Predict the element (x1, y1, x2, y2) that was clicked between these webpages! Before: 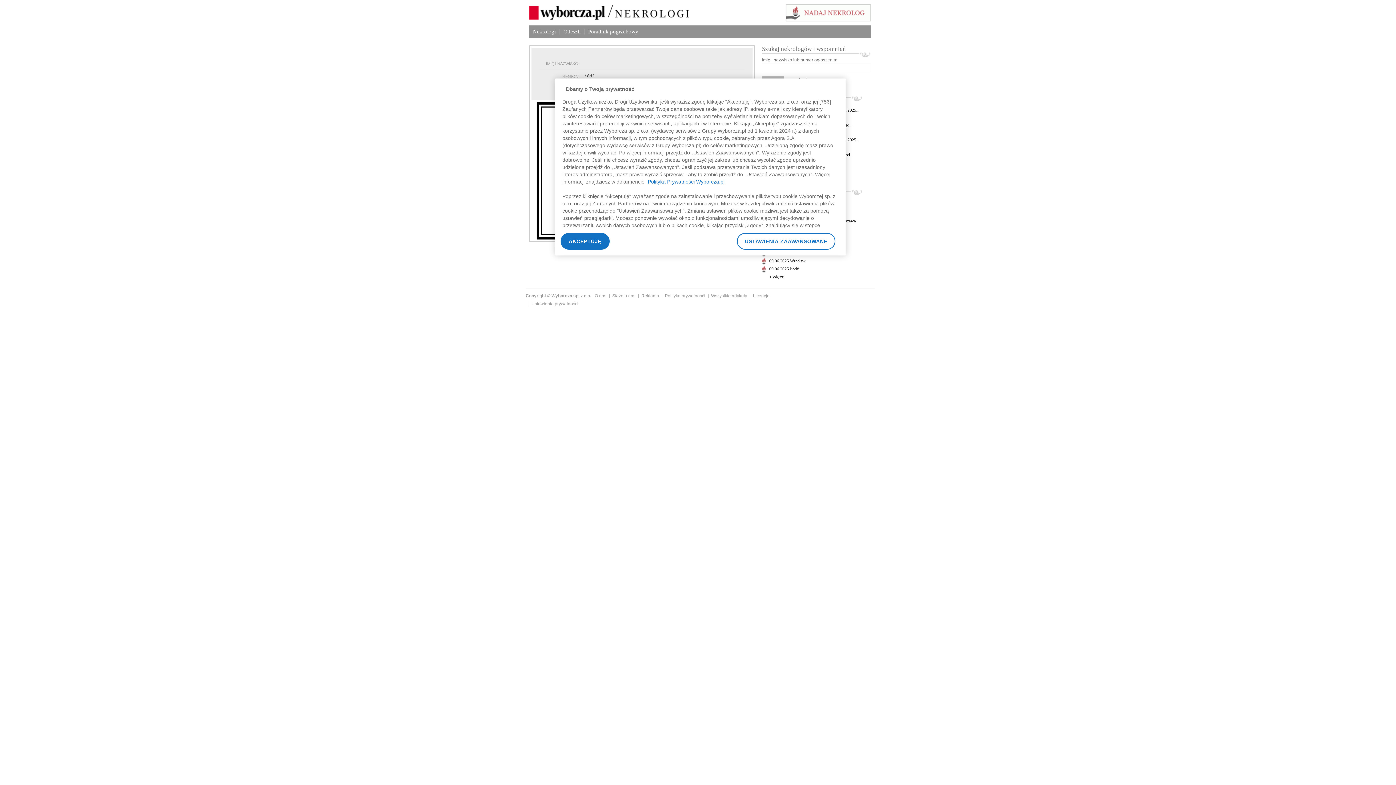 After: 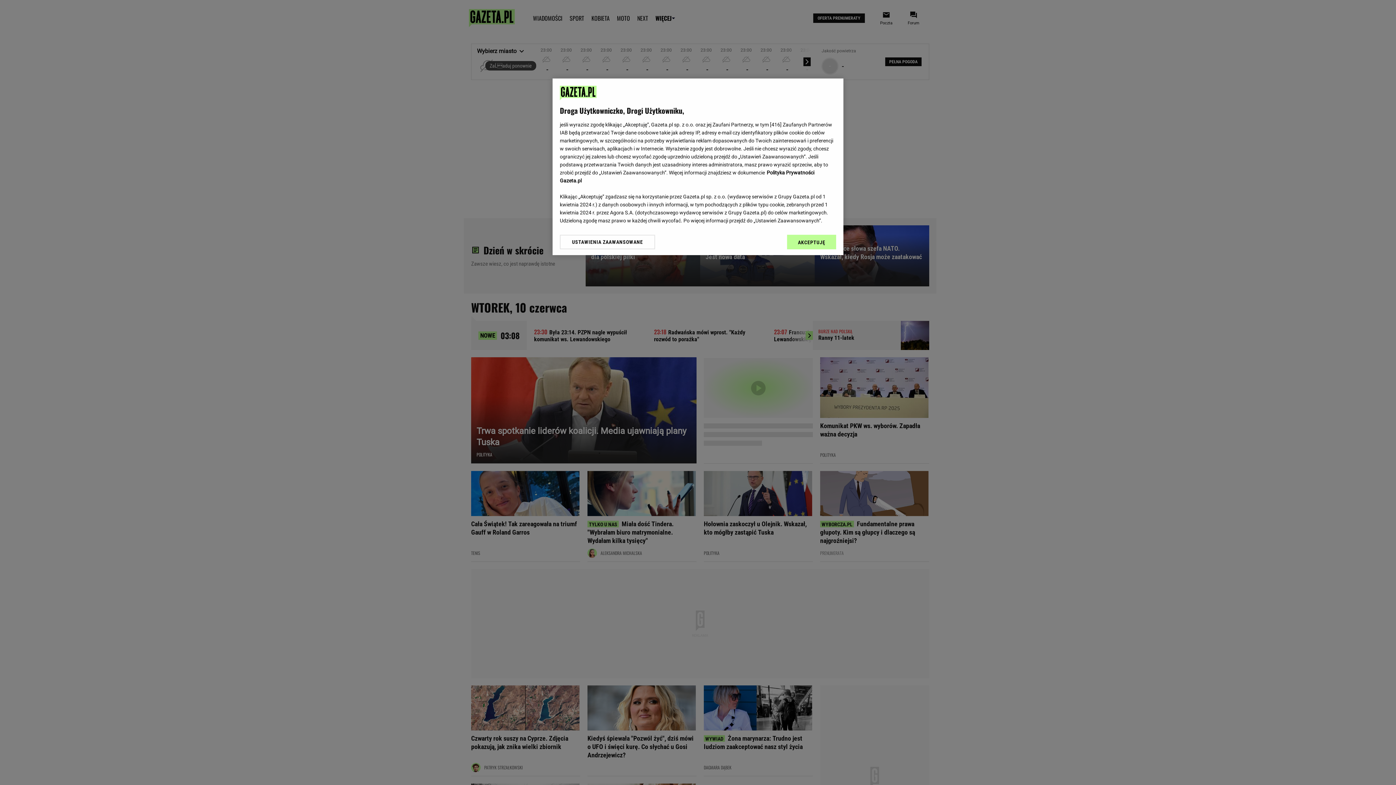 Action: bbox: (753, 293, 769, 298) label: Licencje